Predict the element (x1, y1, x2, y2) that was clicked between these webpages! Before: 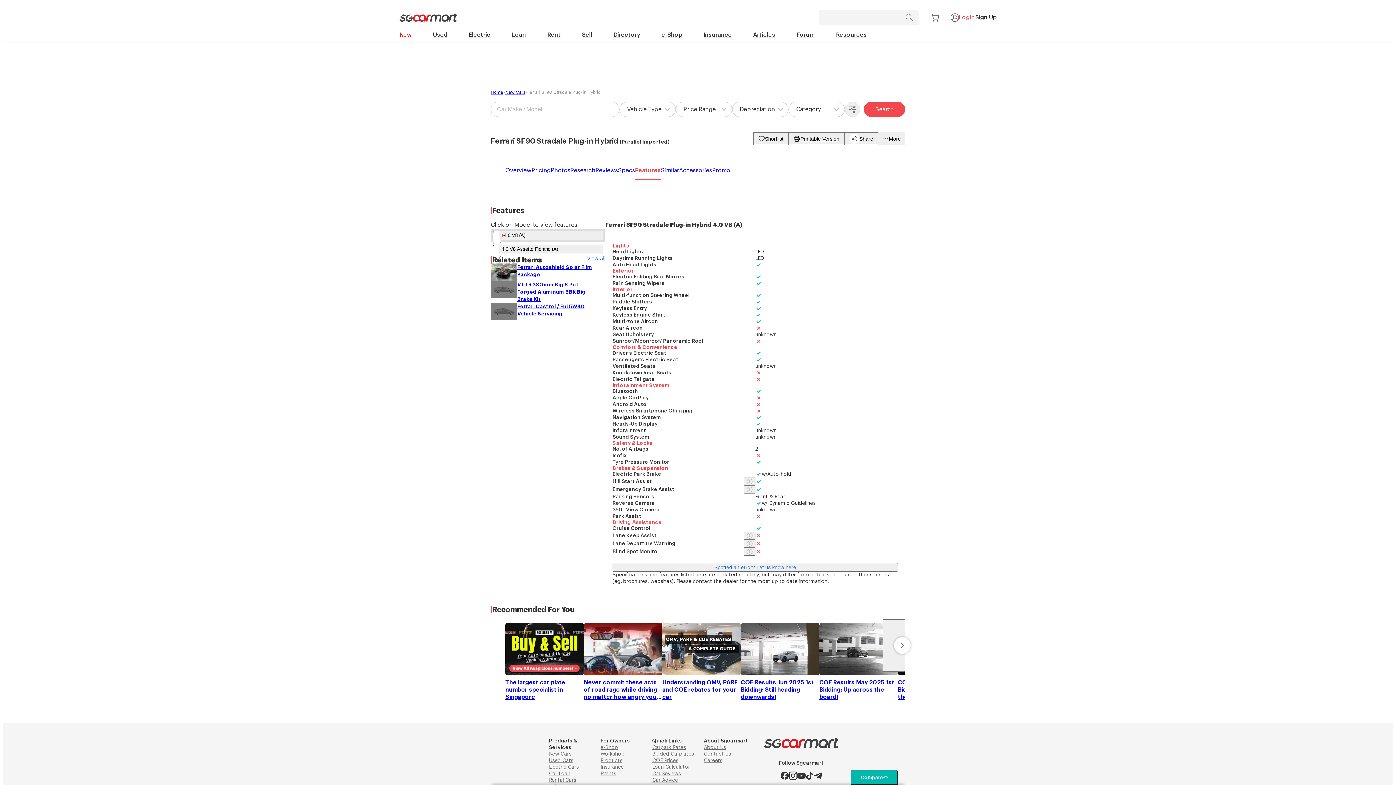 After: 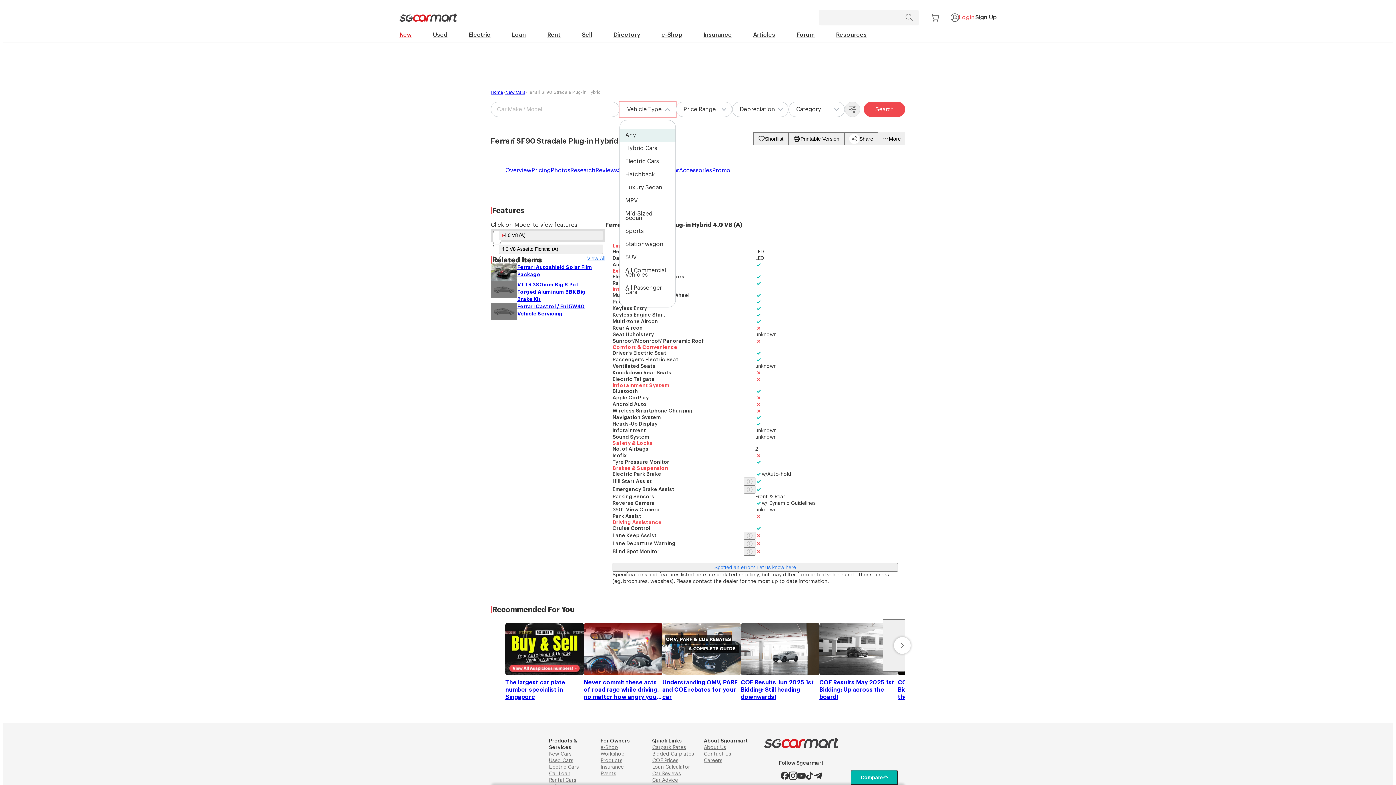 Action: label: Vehicle Type bbox: (619, 101, 676, 117)